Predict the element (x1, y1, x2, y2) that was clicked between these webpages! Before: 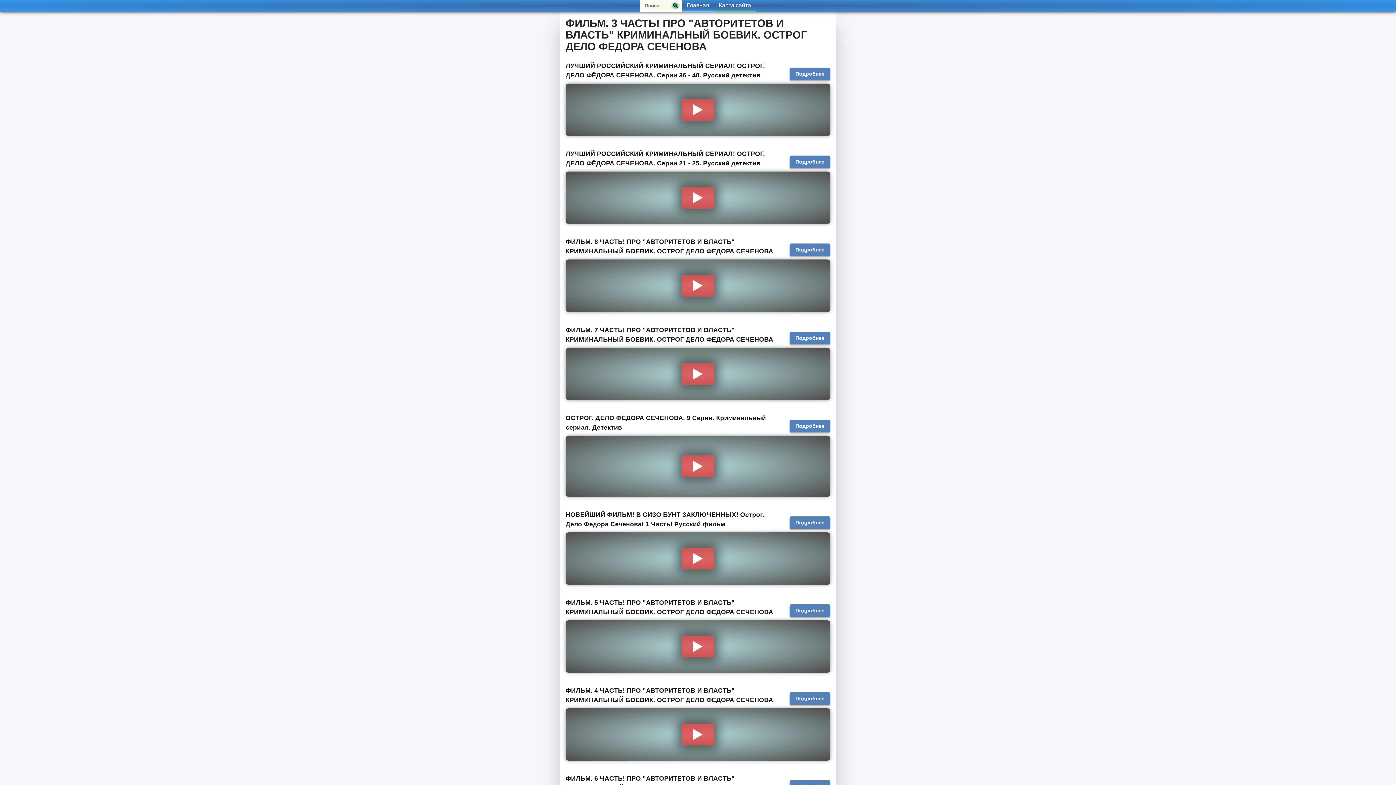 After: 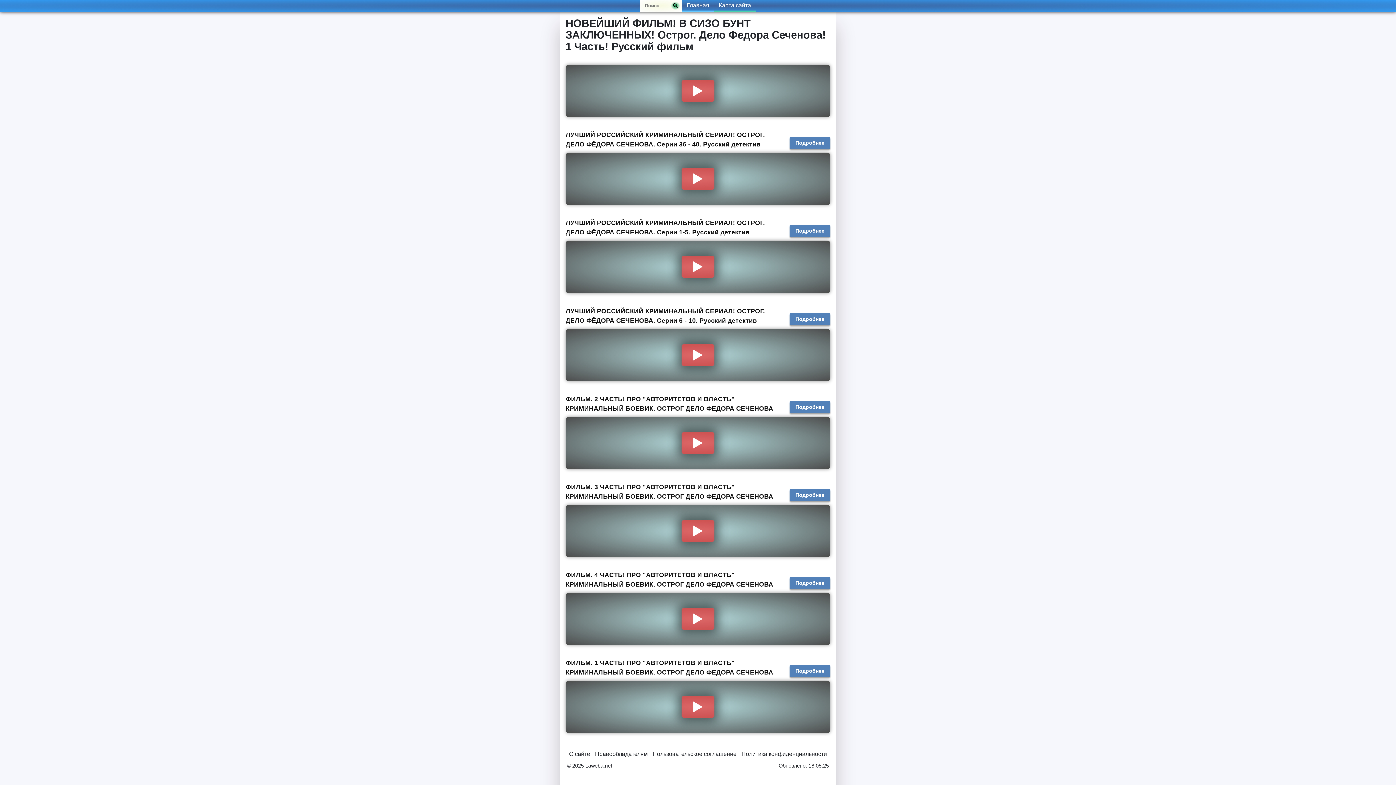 Action: label: Подробнее bbox: (789, 516, 830, 529)